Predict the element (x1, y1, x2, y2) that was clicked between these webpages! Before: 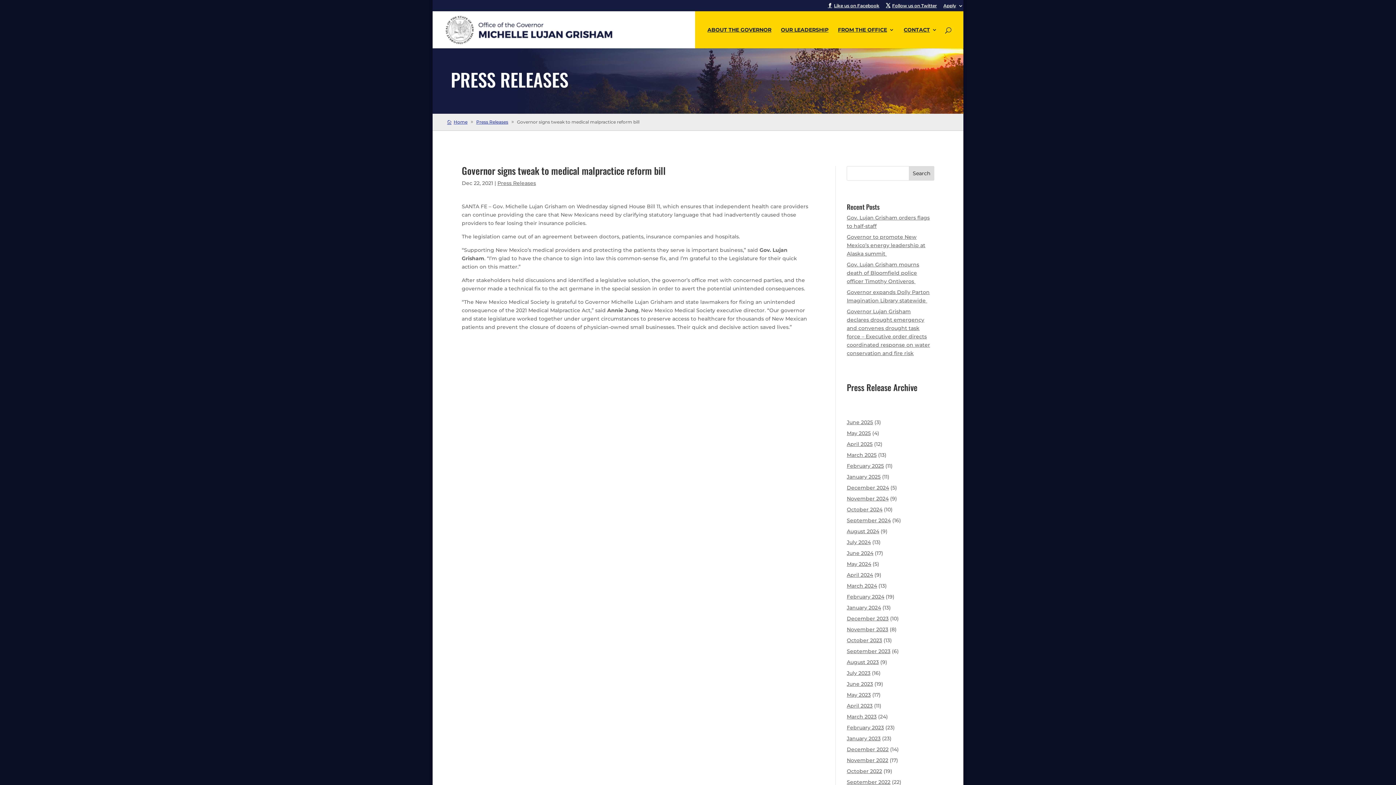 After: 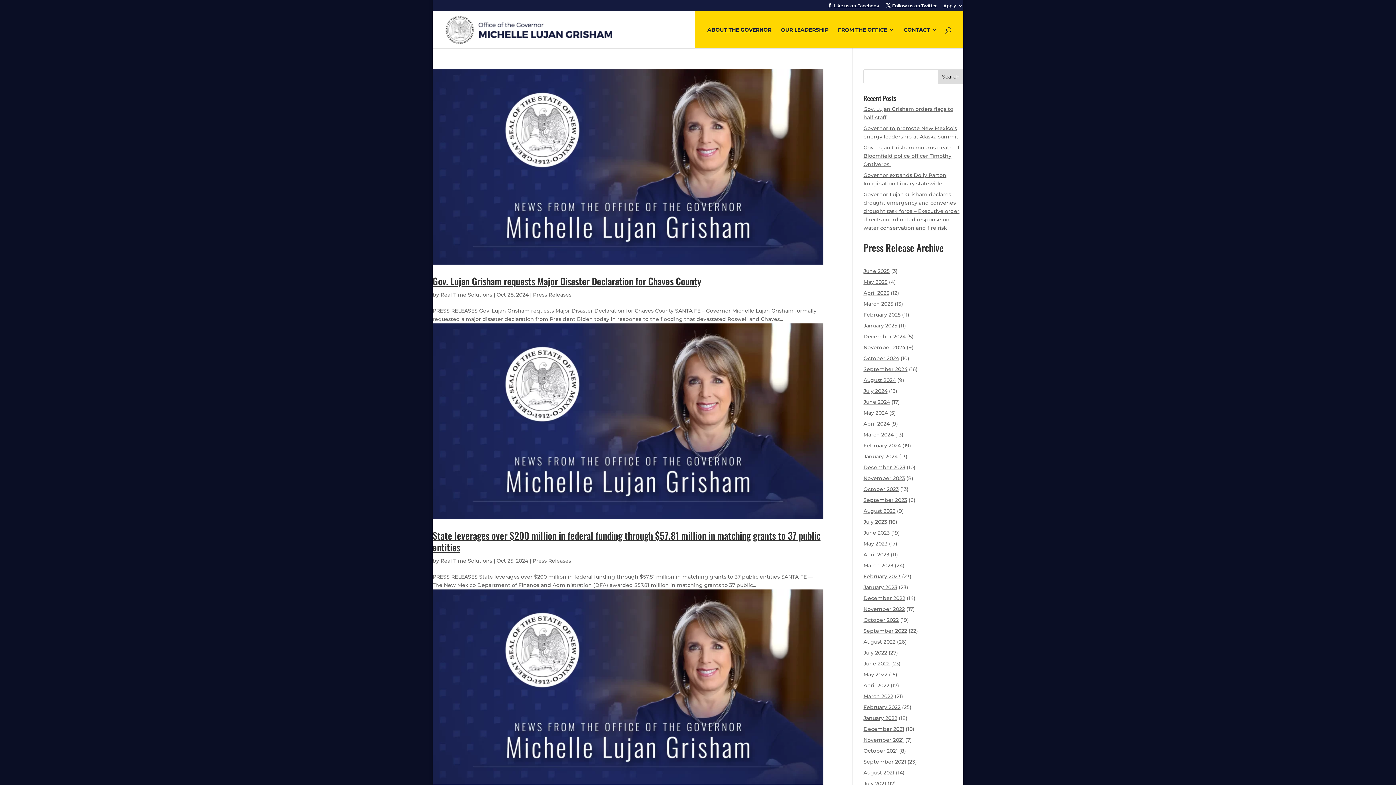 Action: bbox: (847, 506, 882, 513) label: October 2024